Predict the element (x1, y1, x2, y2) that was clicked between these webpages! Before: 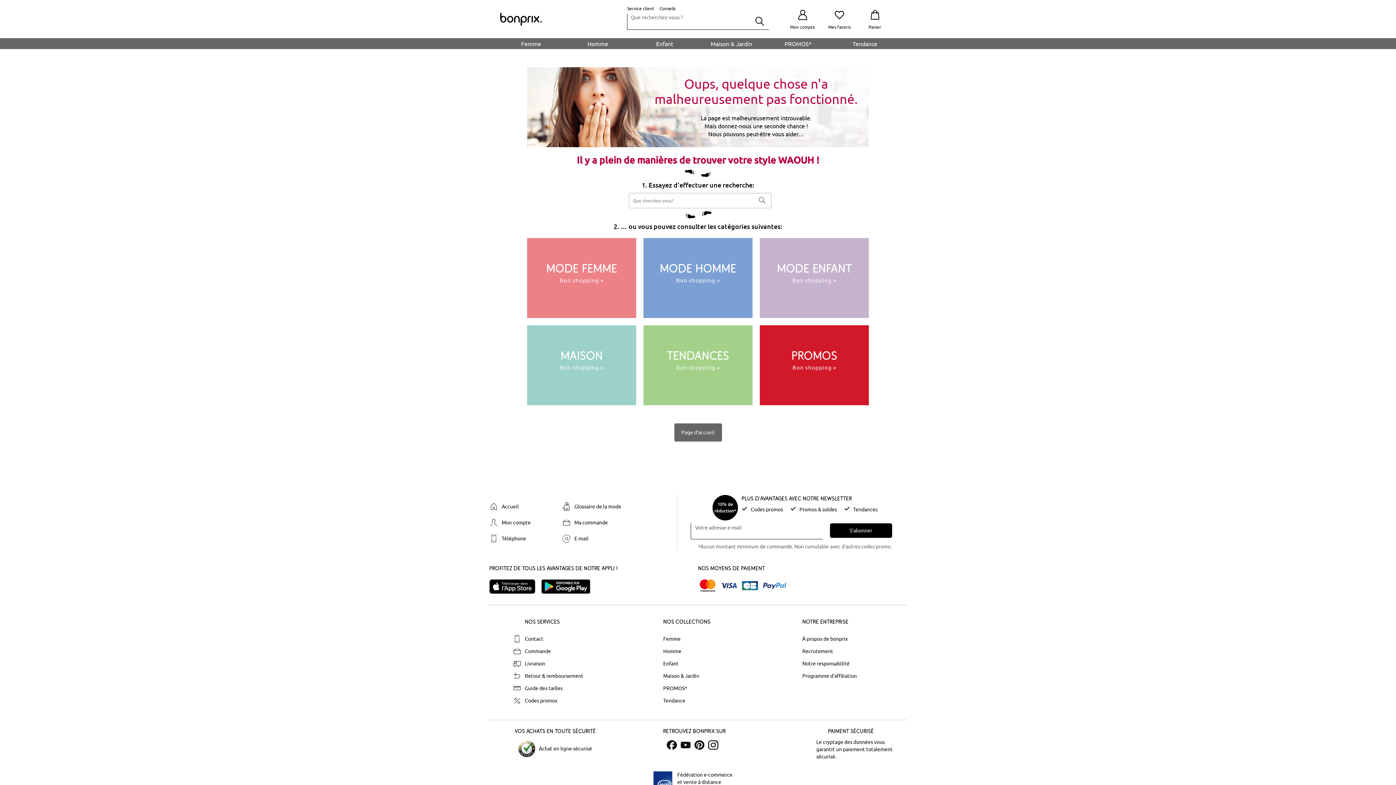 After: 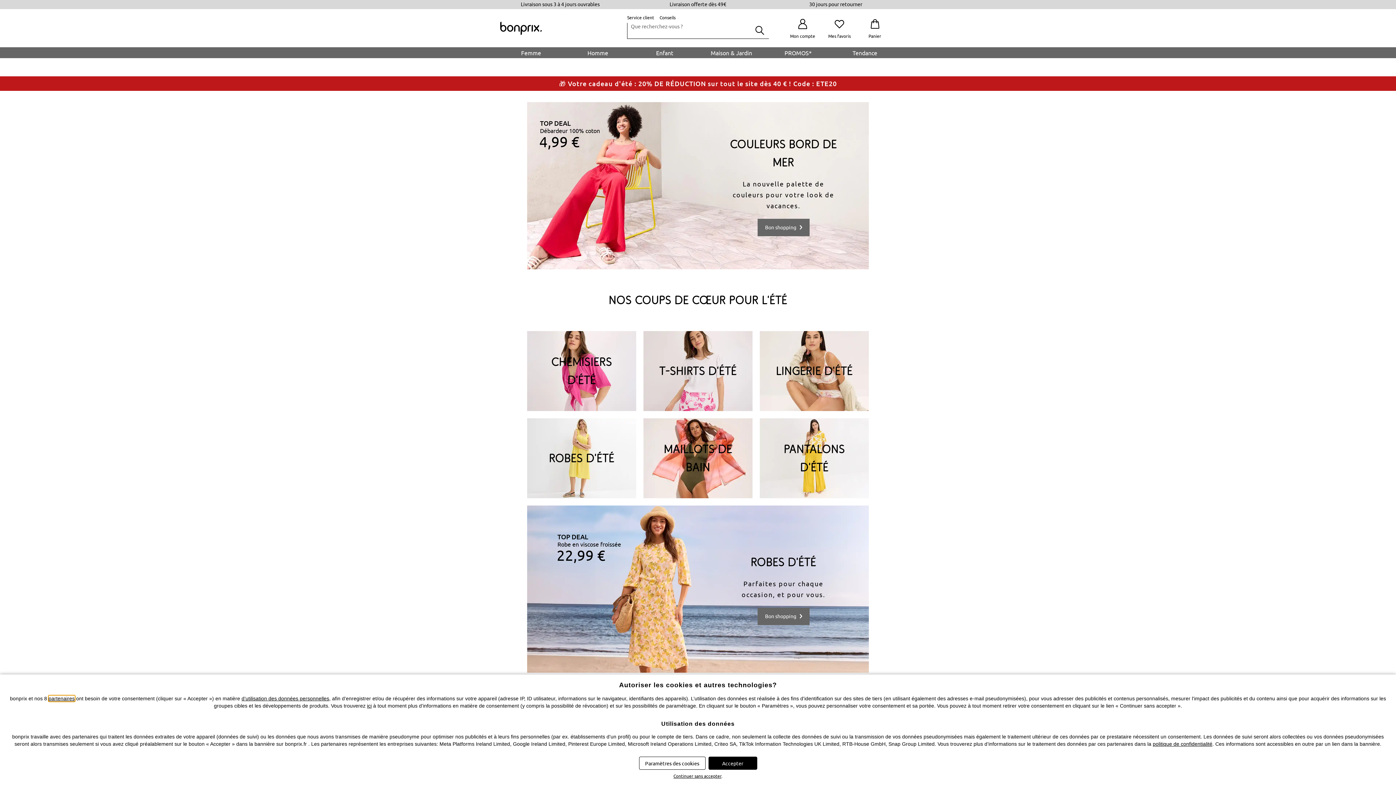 Action: bbox: (485, 502, 558, 511) label: Accueil